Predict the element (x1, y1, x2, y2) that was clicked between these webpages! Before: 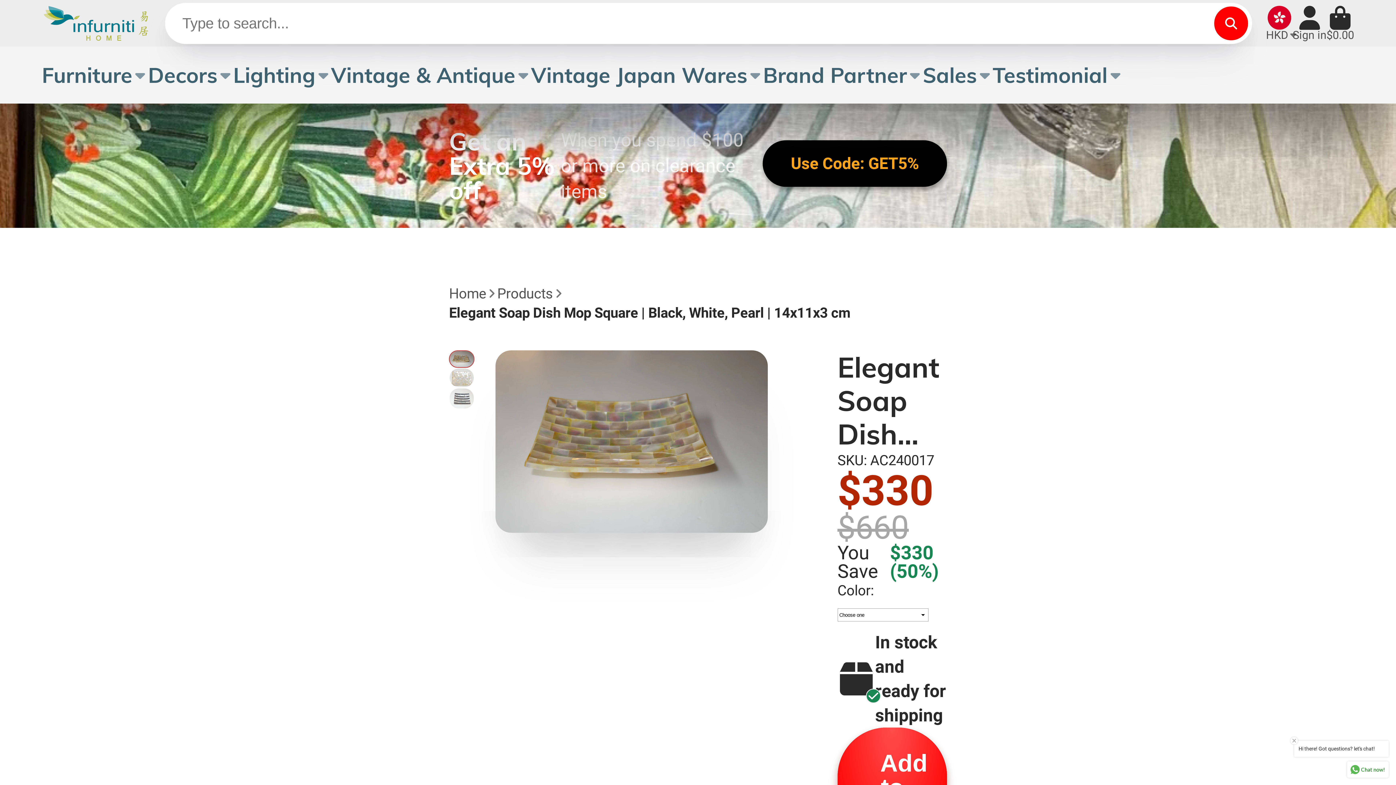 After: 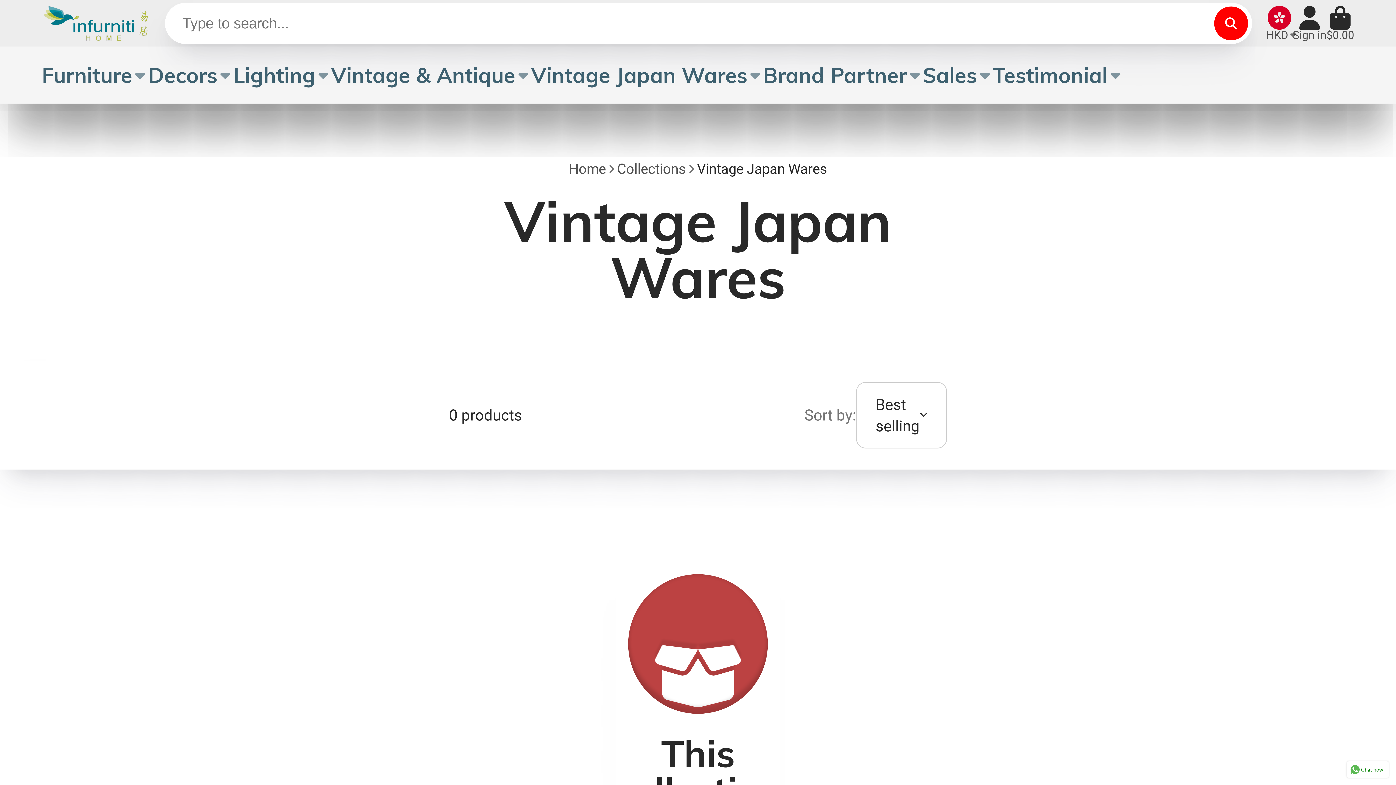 Action: bbox: (531, 46, 763, 103) label: Vintage Japan Wares